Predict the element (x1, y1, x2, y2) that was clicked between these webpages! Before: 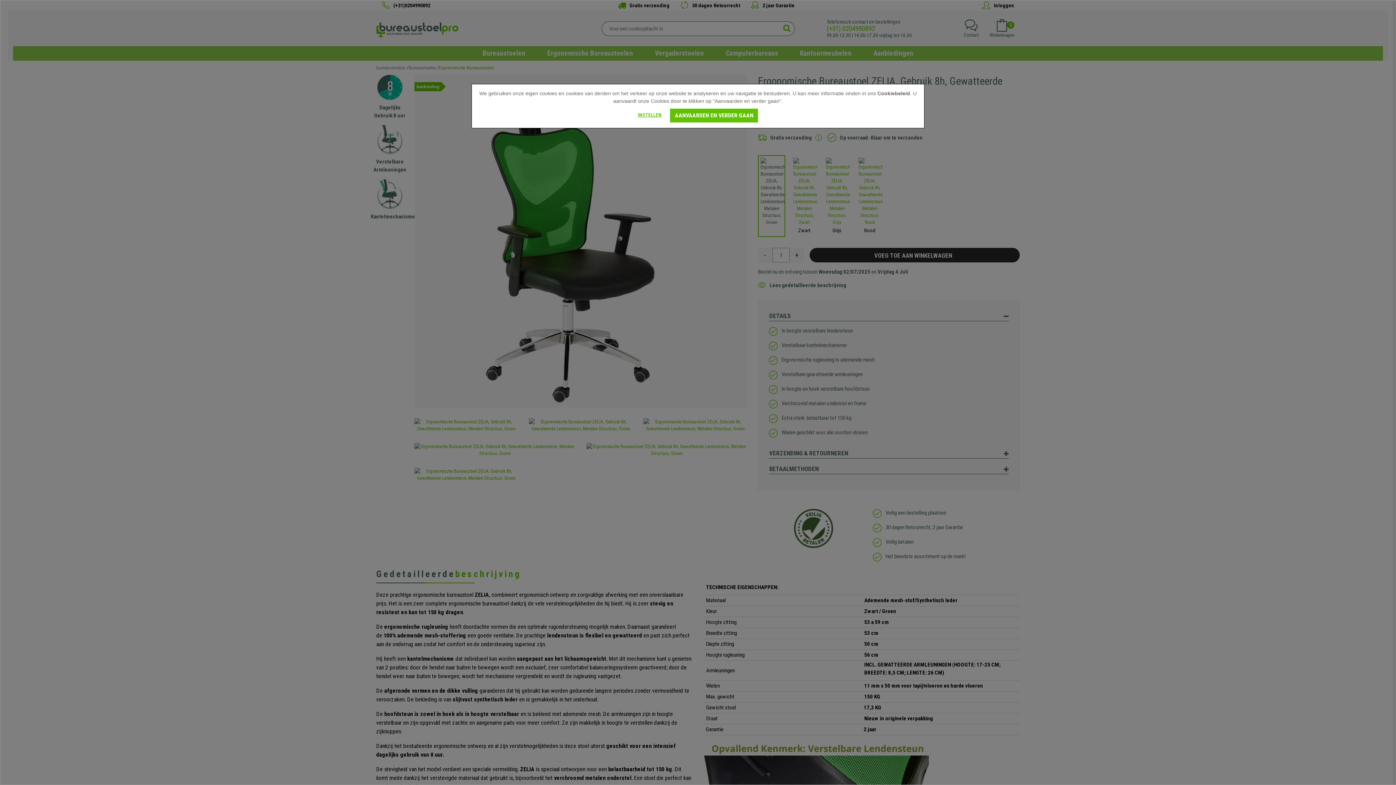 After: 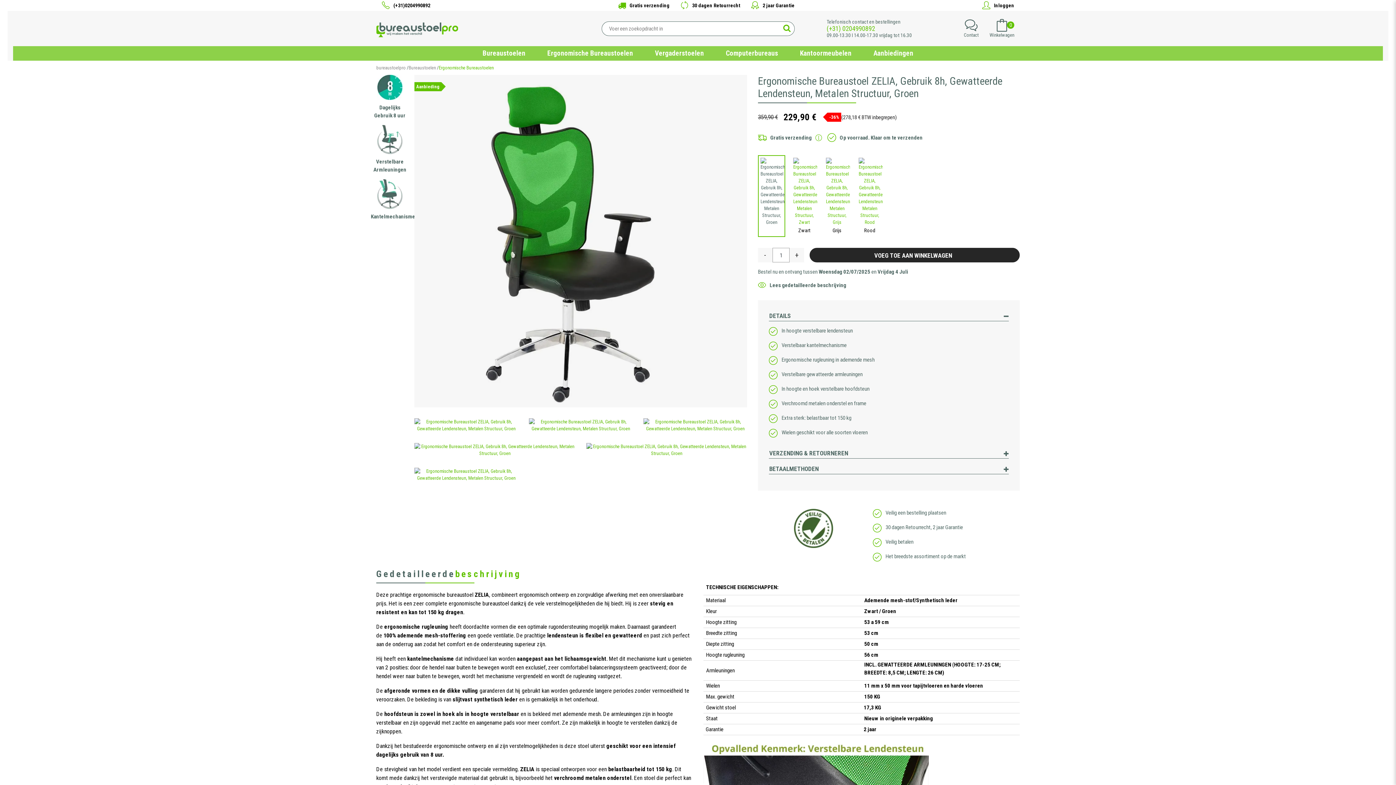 Action: label: AANVAARDEN EN VERDER GAAN bbox: (670, 108, 758, 122)